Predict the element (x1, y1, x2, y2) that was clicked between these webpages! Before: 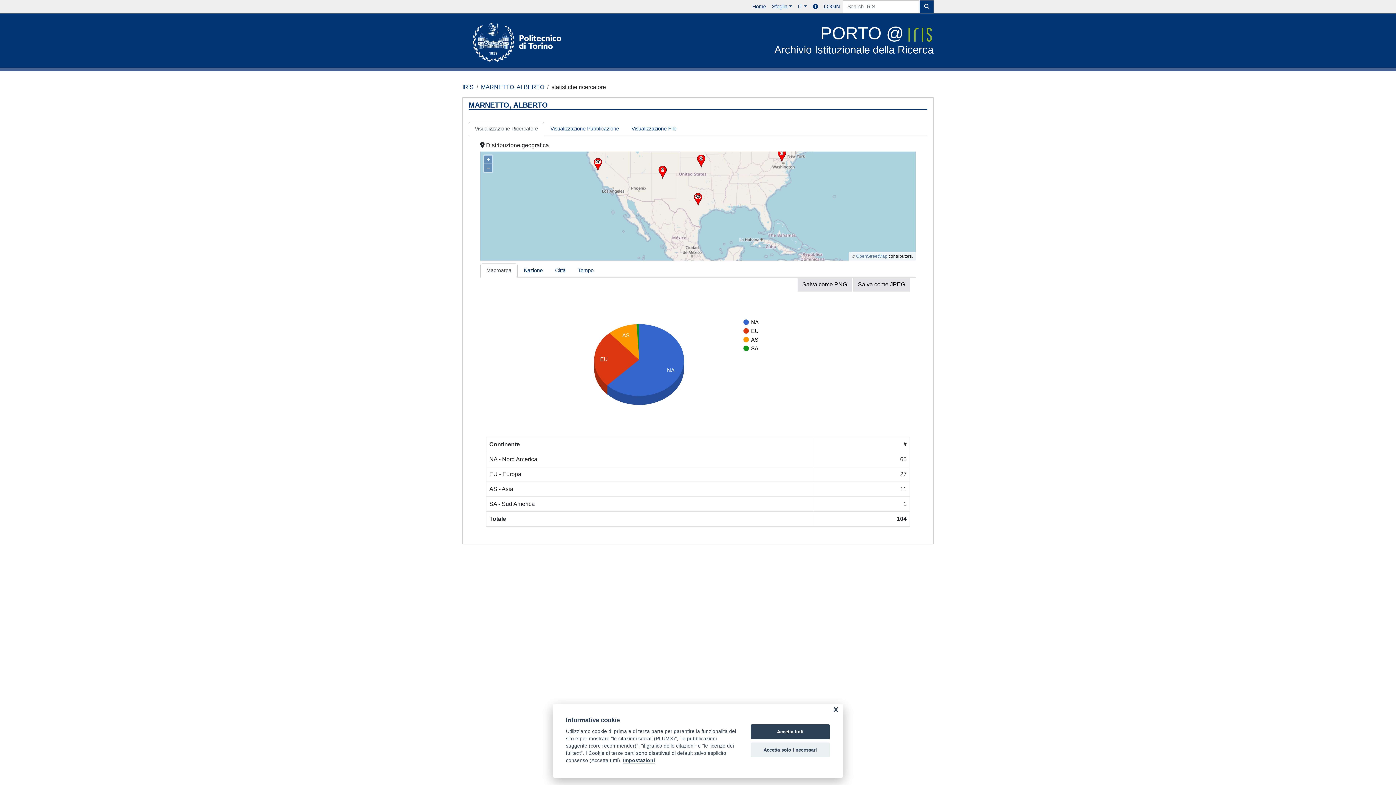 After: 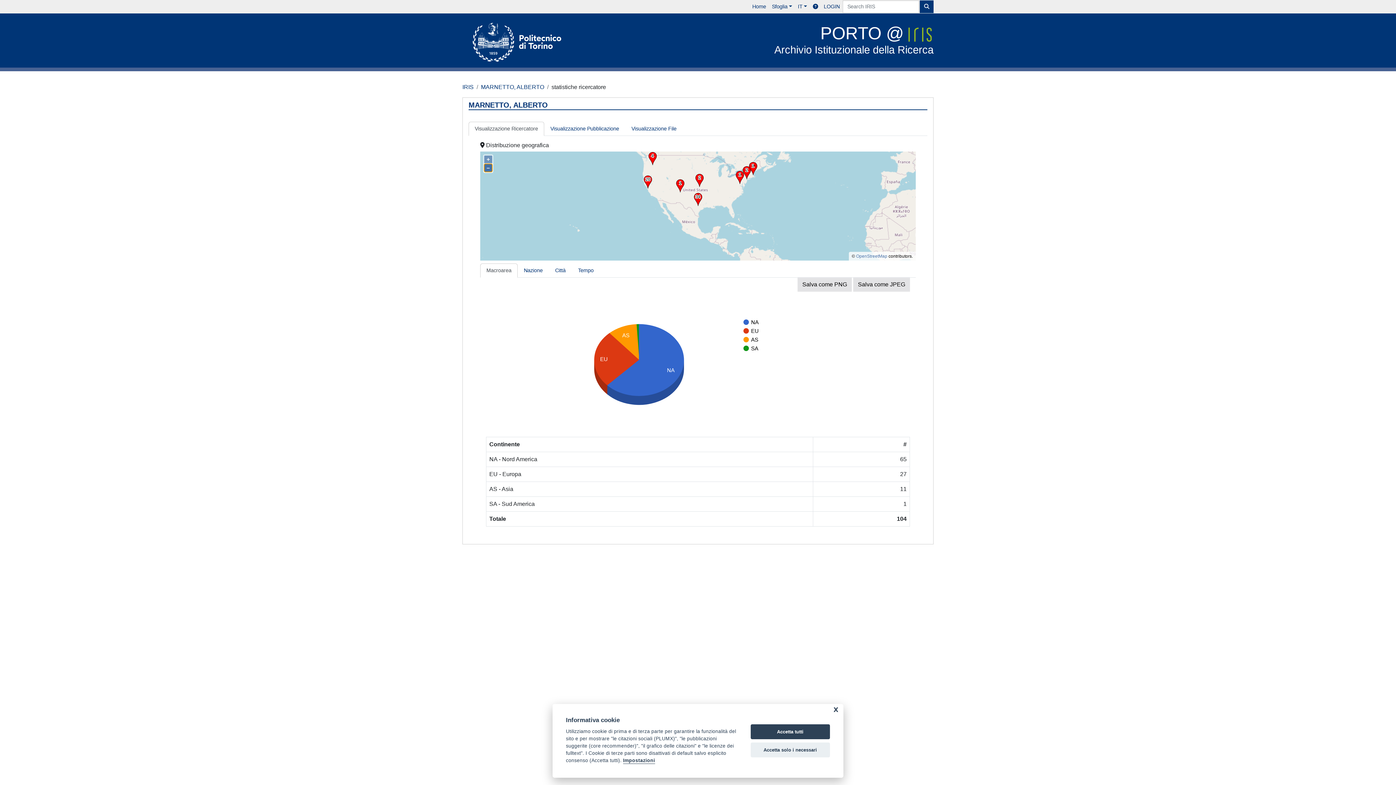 Action: bbox: (484, 164, 492, 172) label: –